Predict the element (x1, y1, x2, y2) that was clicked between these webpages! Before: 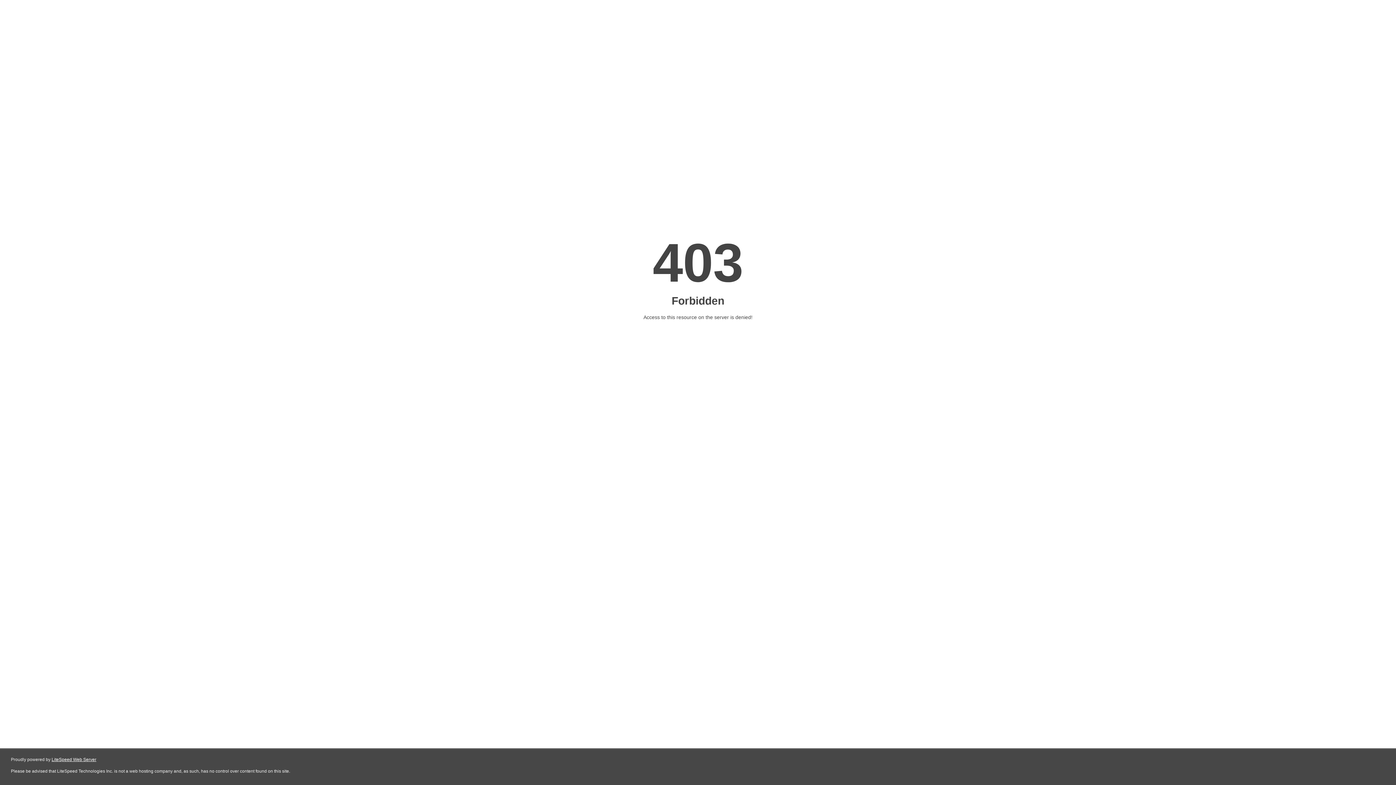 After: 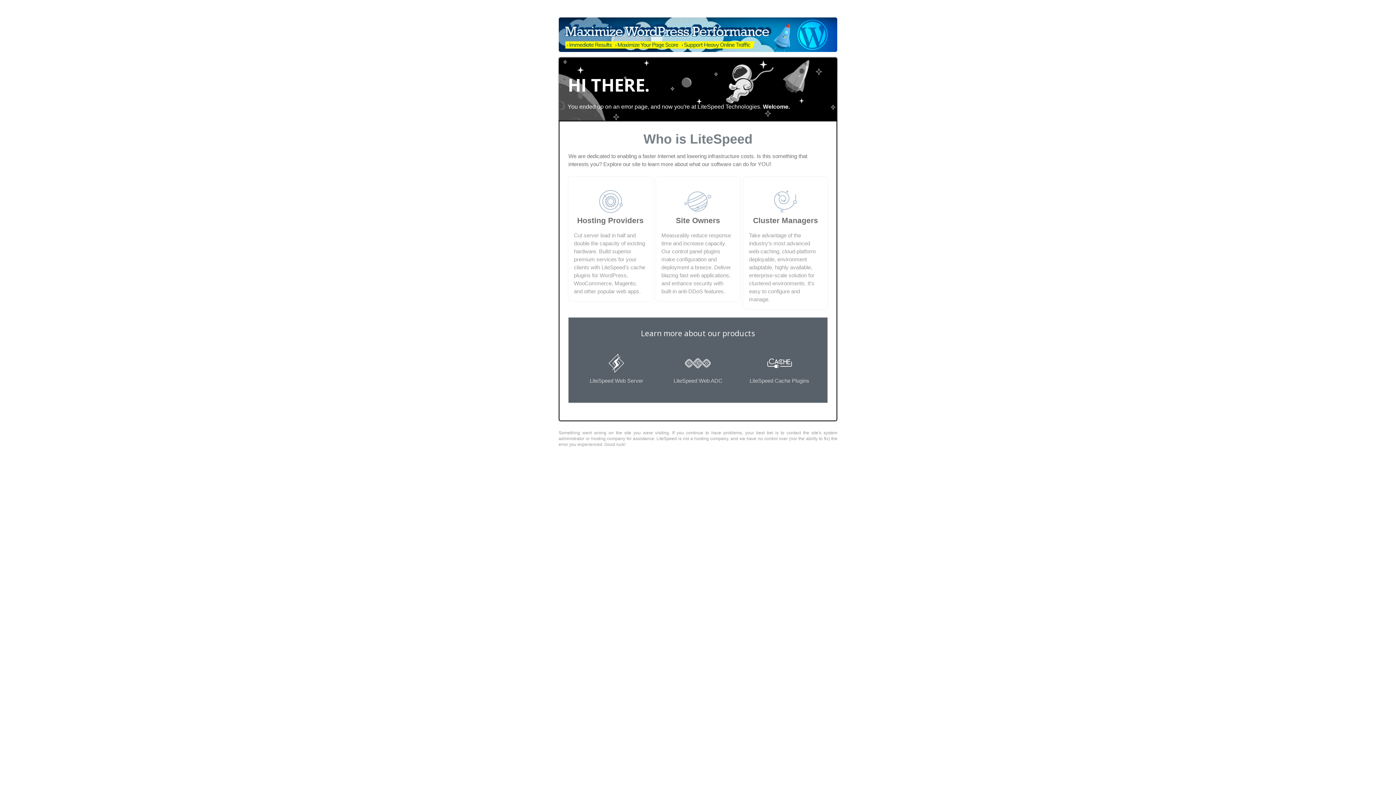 Action: bbox: (51, 757, 96, 762) label: LiteSpeed Web Server